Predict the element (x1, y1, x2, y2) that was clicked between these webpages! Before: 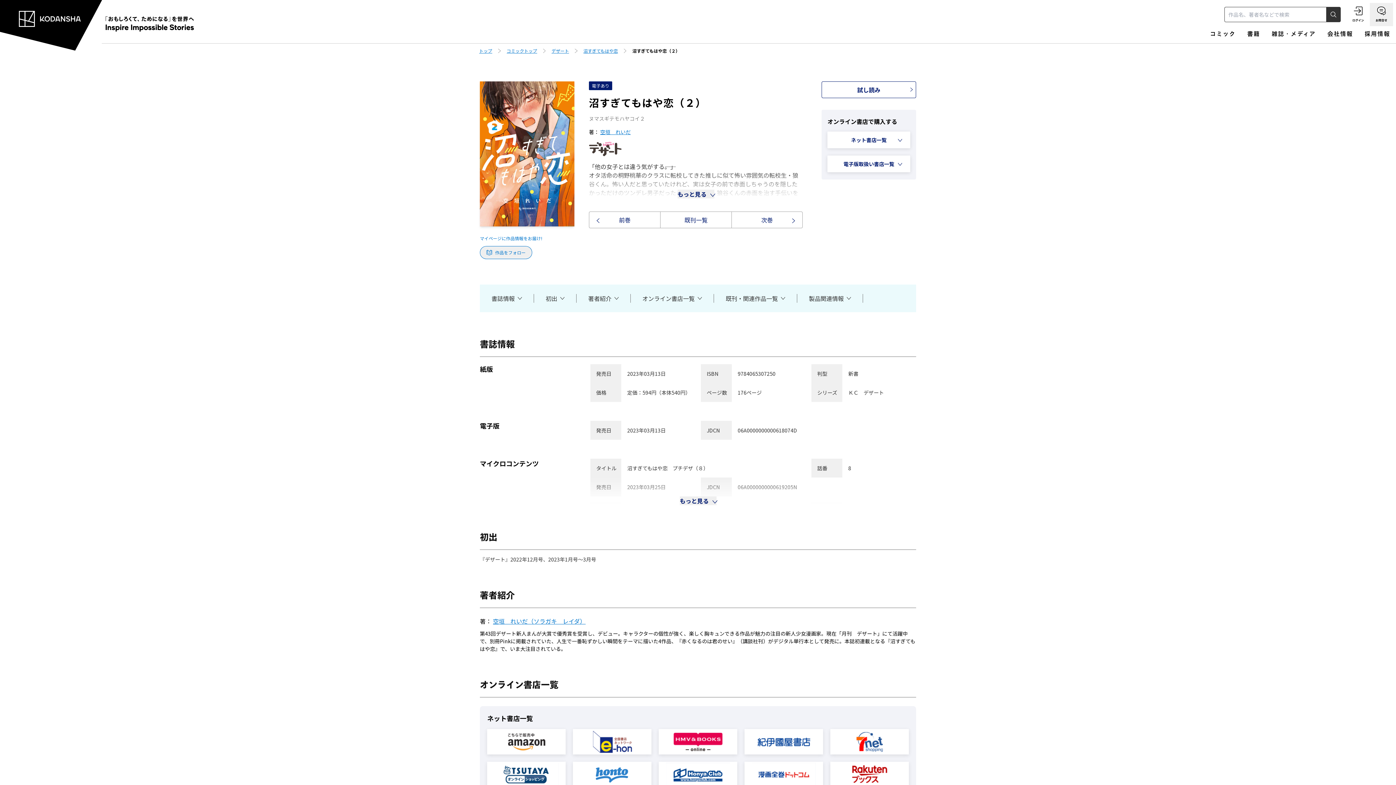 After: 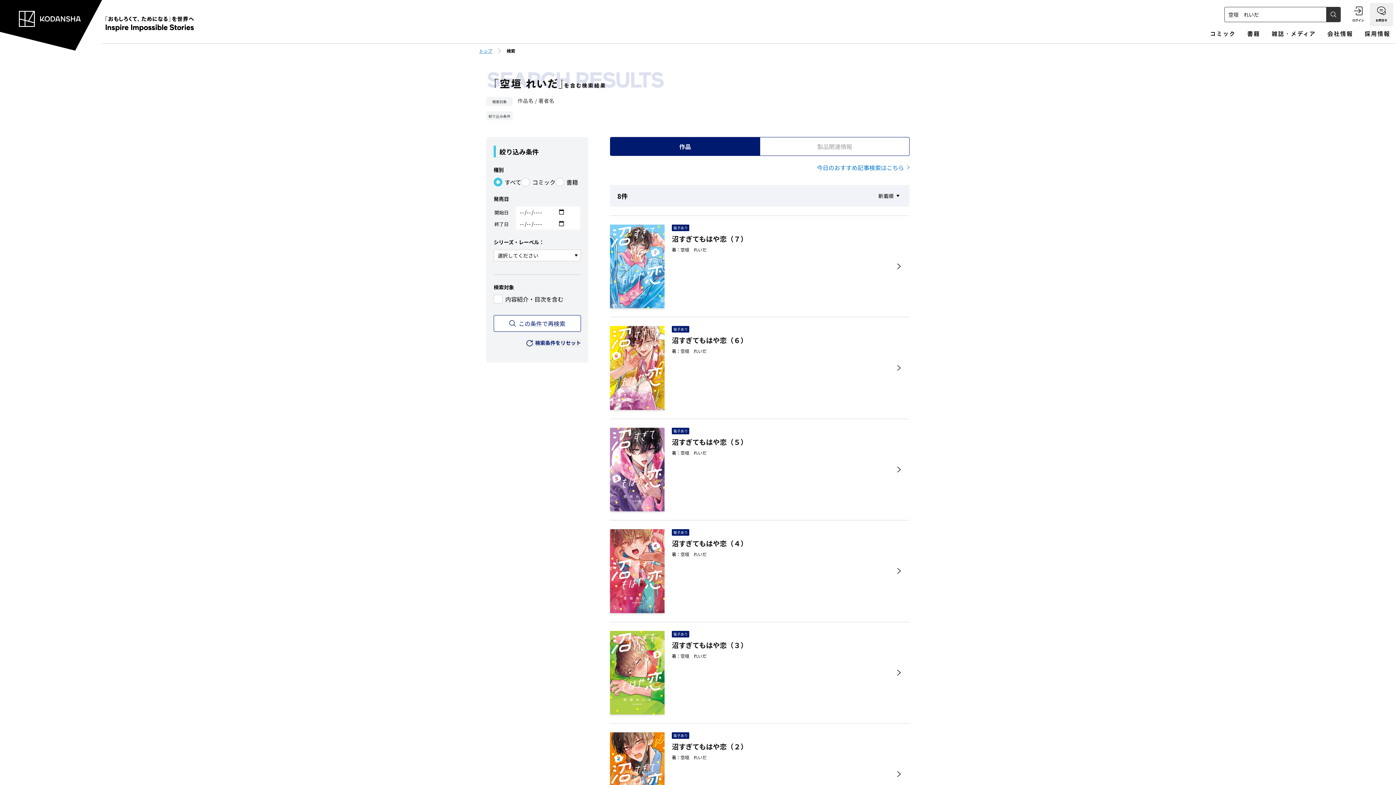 Action: bbox: (493, 617, 585, 625) label: 空垣　れいだ（ソラガキ　レイダ）